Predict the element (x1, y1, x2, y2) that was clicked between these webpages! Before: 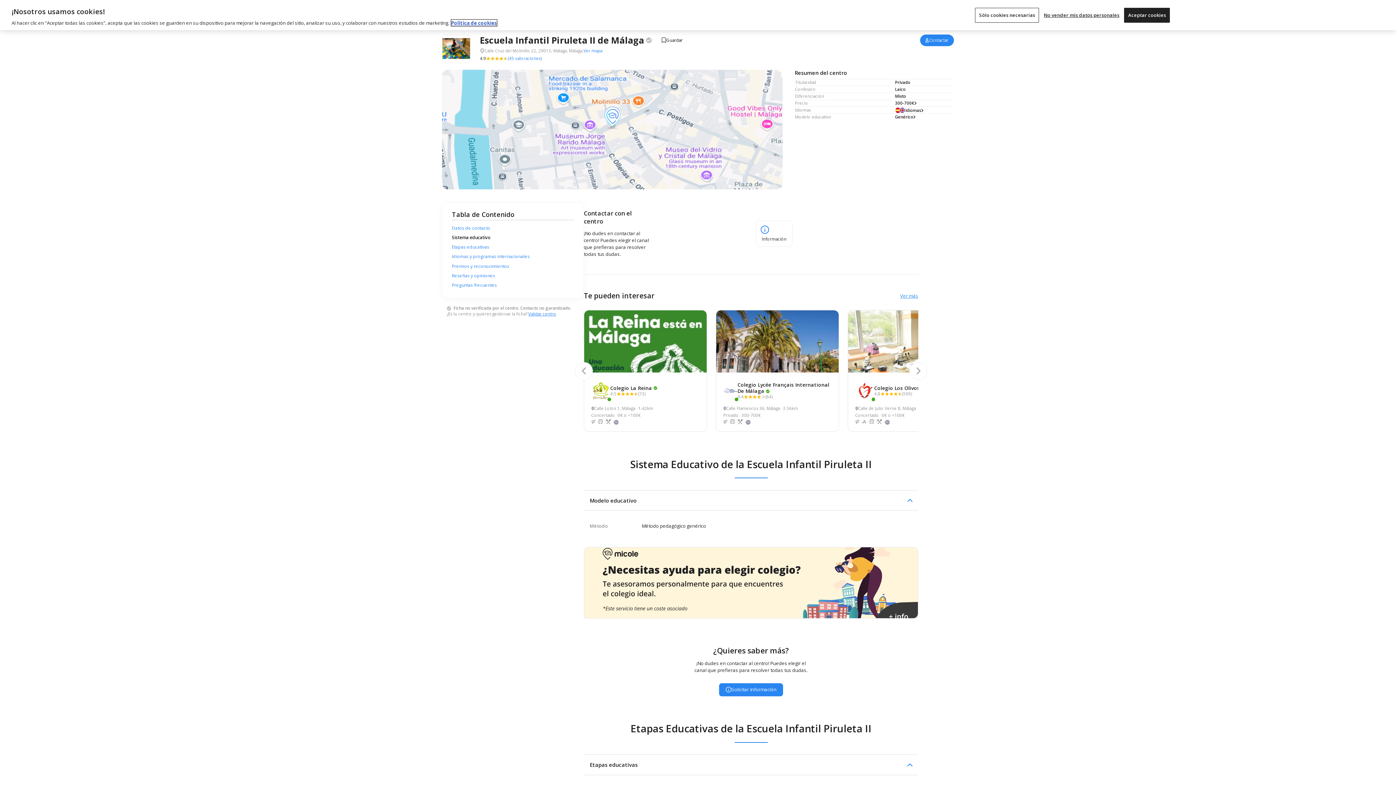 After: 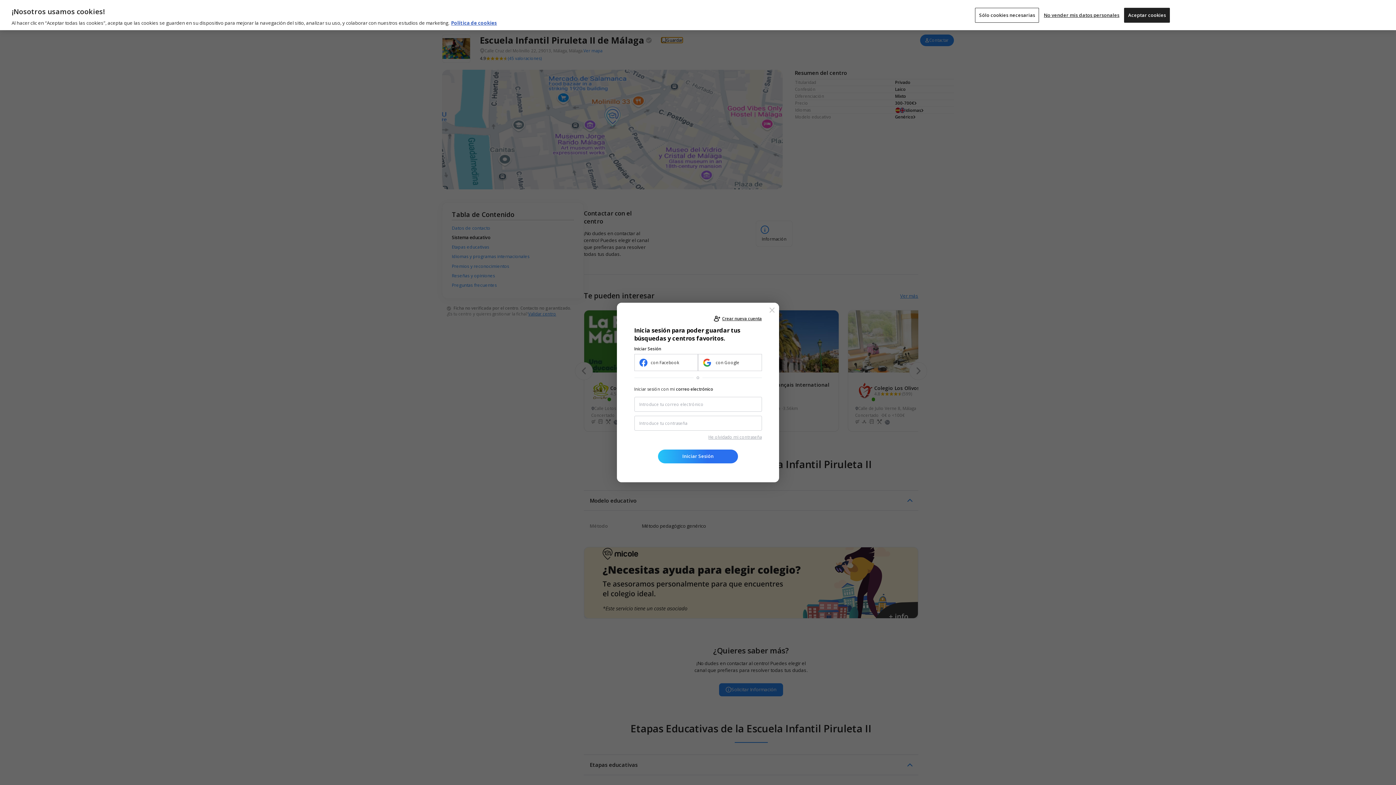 Action: label: Guardar bbox: (661, 37, 682, 43)